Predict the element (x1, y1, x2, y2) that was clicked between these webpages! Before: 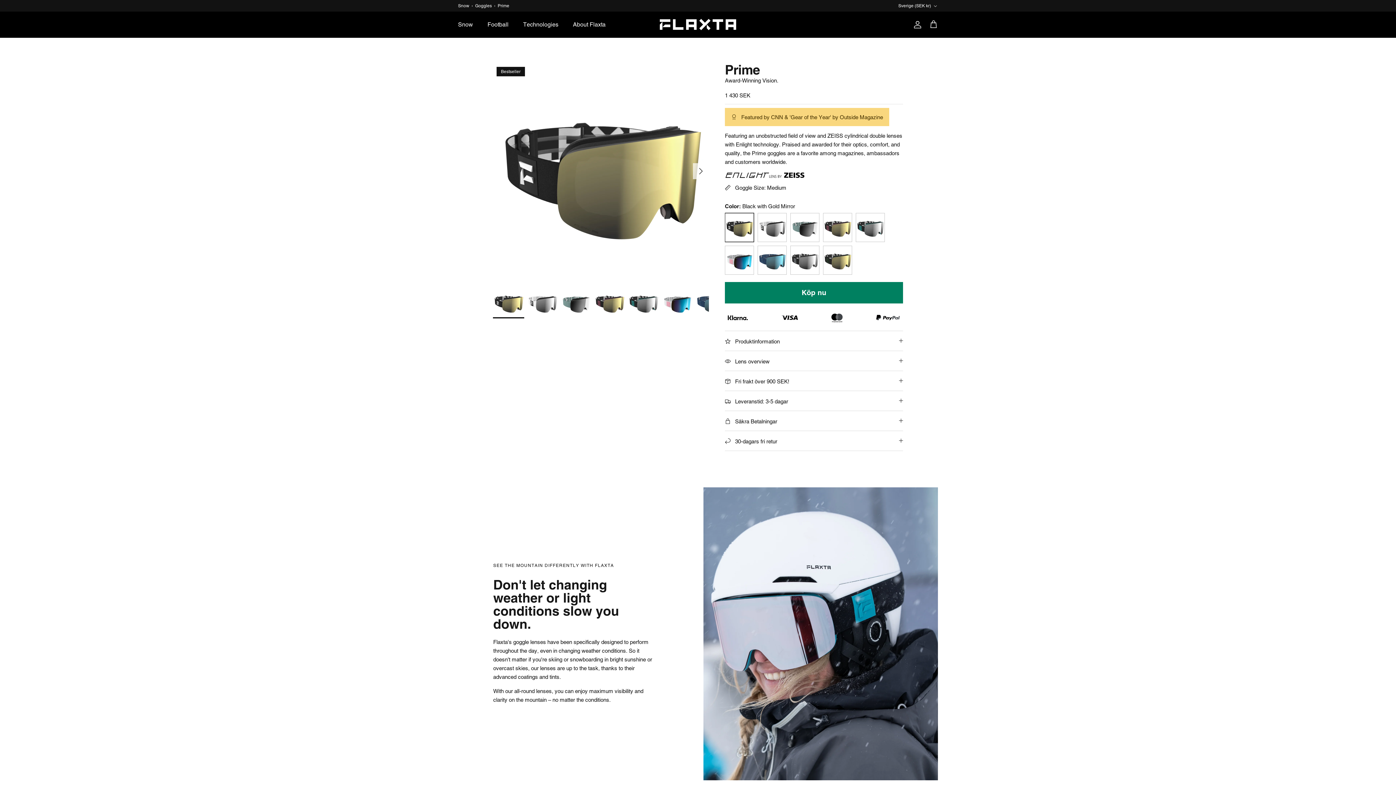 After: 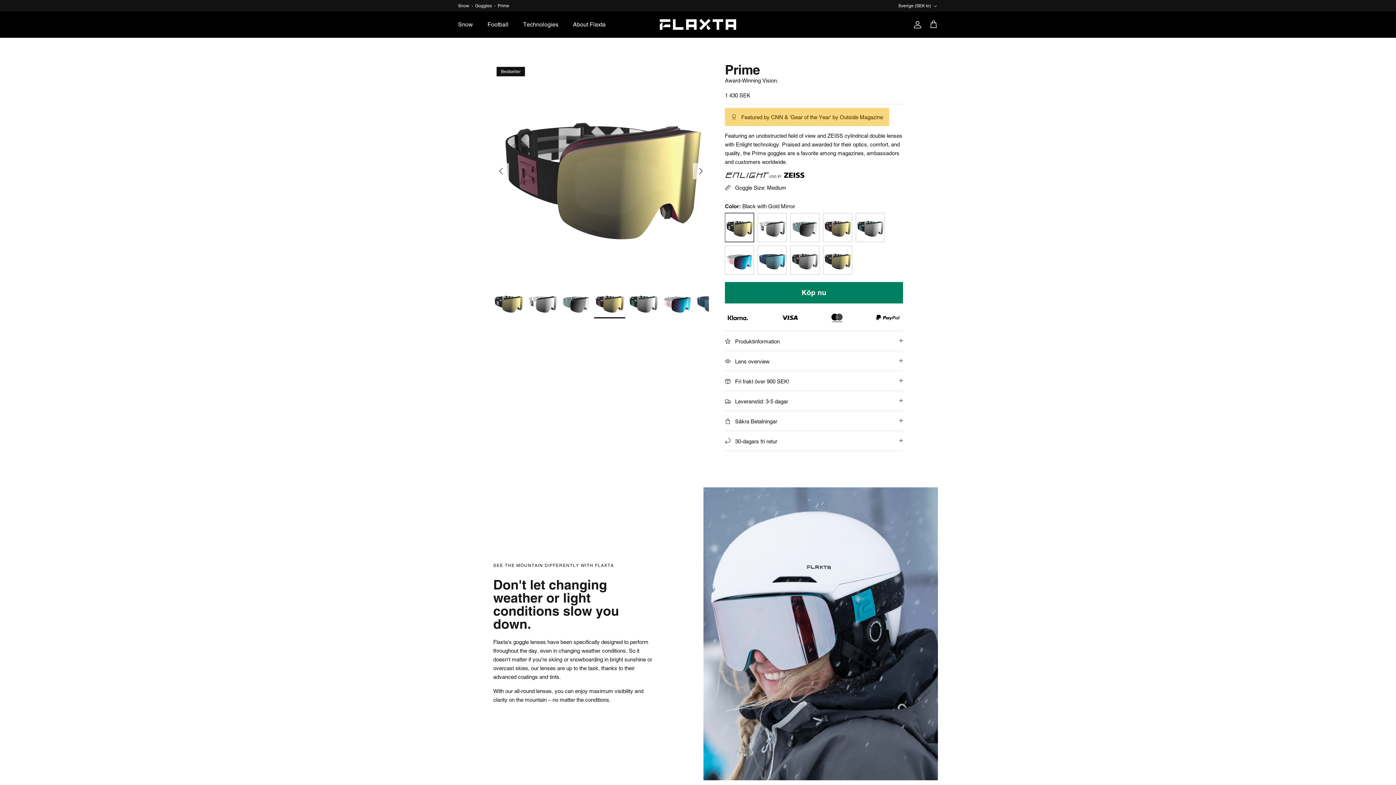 Action: bbox: (594, 287, 625, 318)